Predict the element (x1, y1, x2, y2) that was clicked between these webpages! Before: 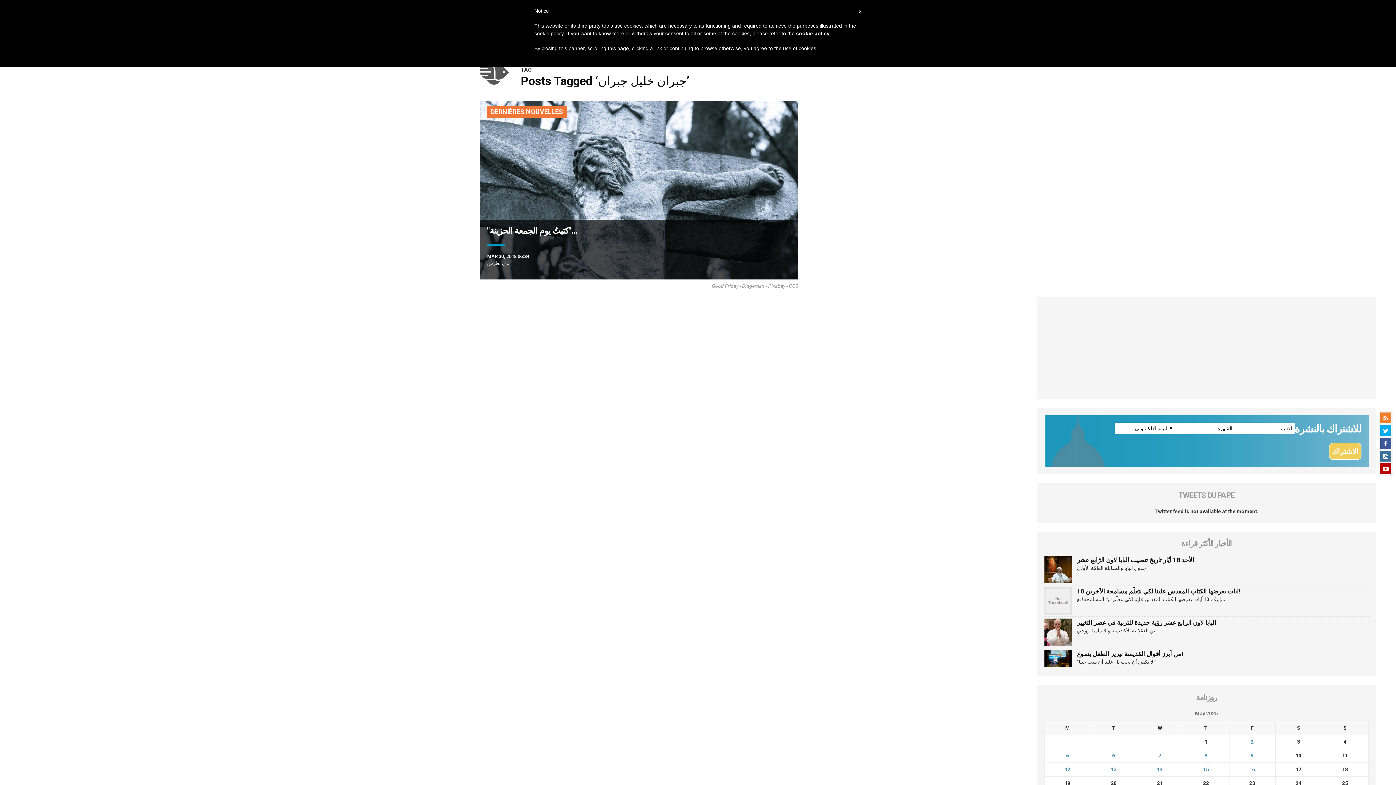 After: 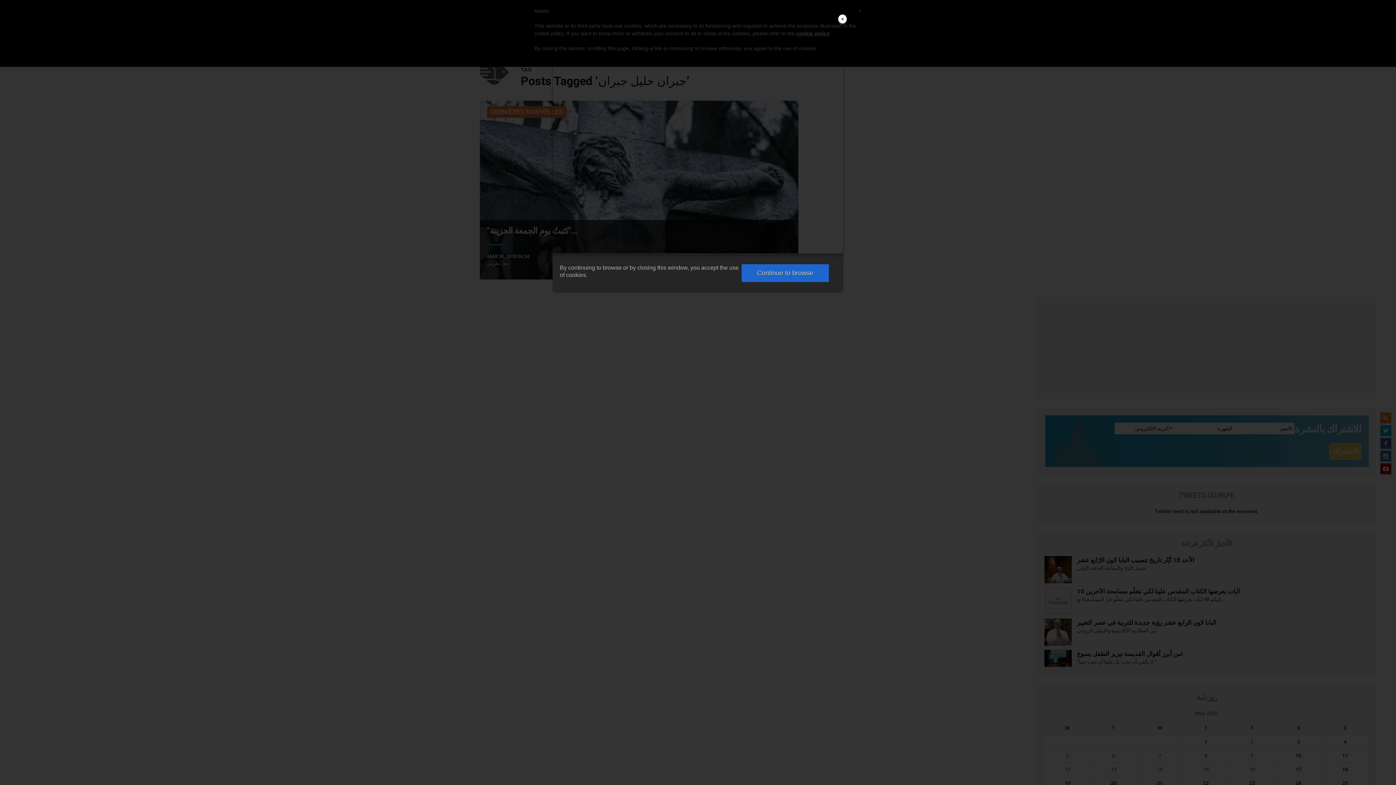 Action: bbox: (796, 30, 829, 36) label: cookie policy